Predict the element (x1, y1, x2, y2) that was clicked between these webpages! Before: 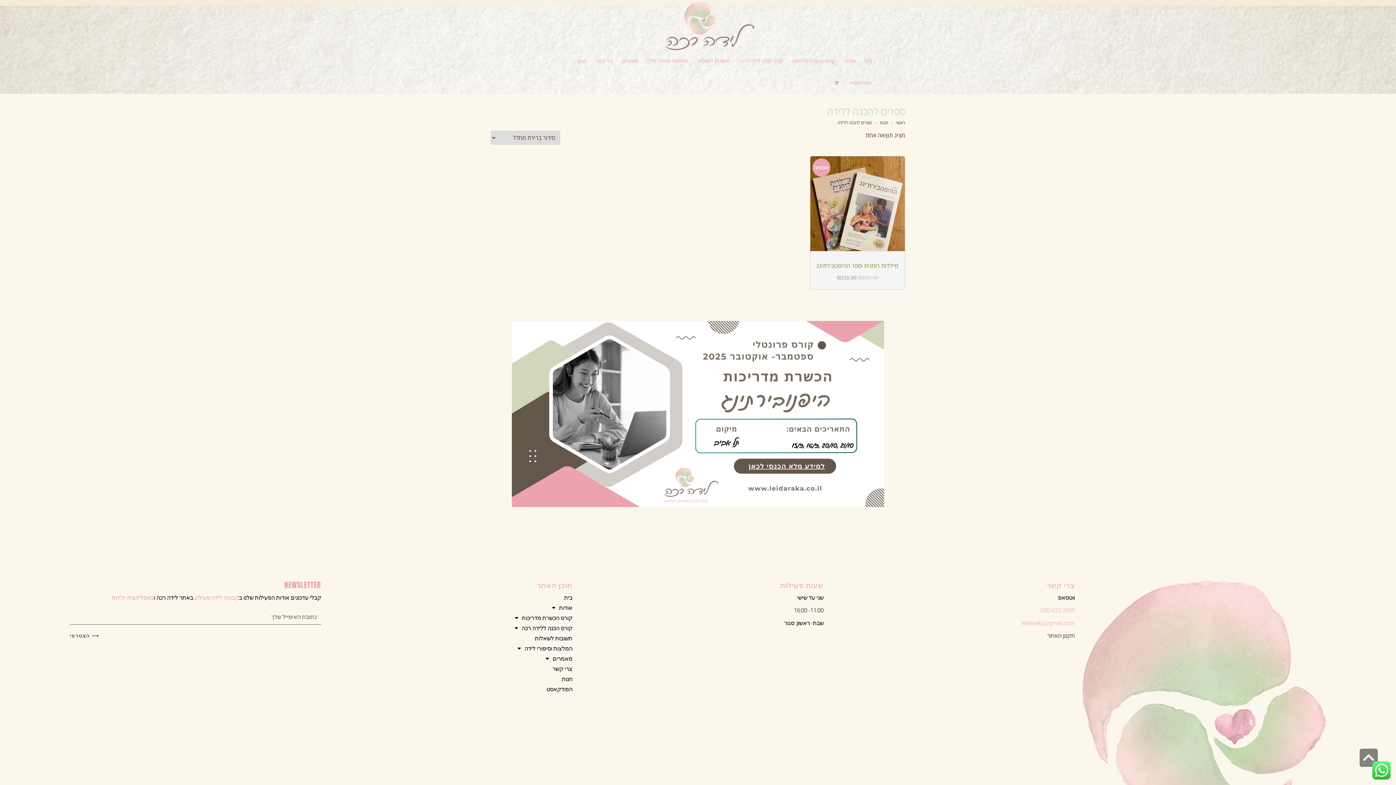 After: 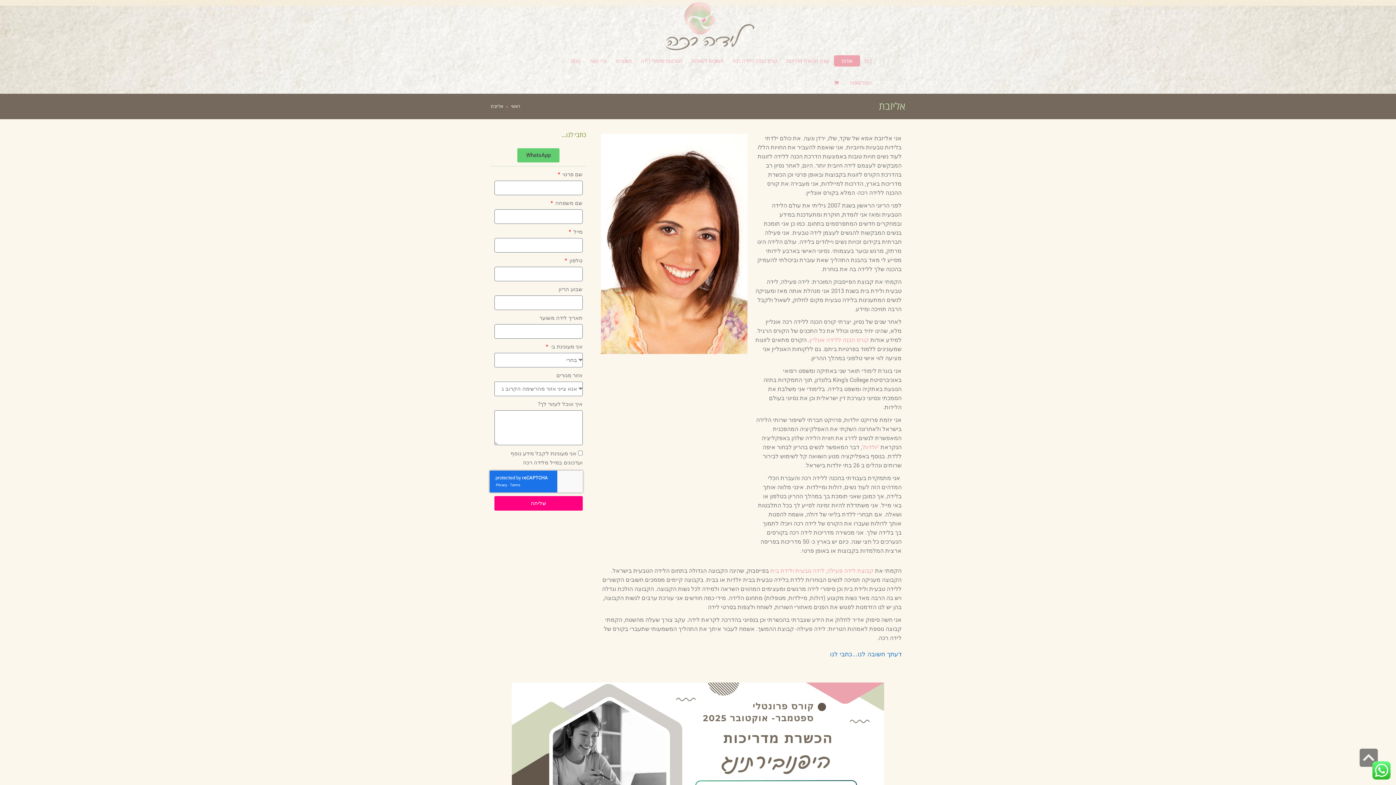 Action: bbox: (840, 50, 860, 72) label: אודות